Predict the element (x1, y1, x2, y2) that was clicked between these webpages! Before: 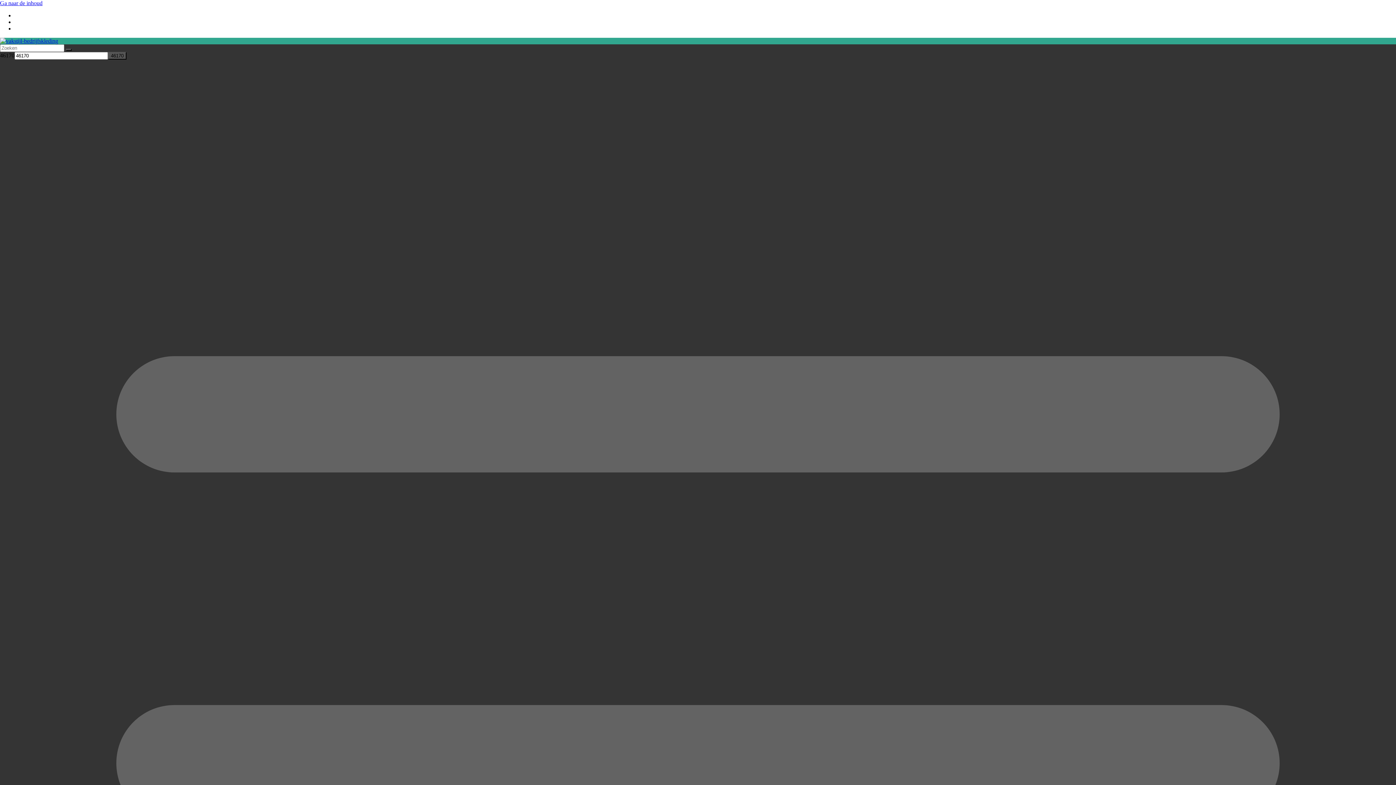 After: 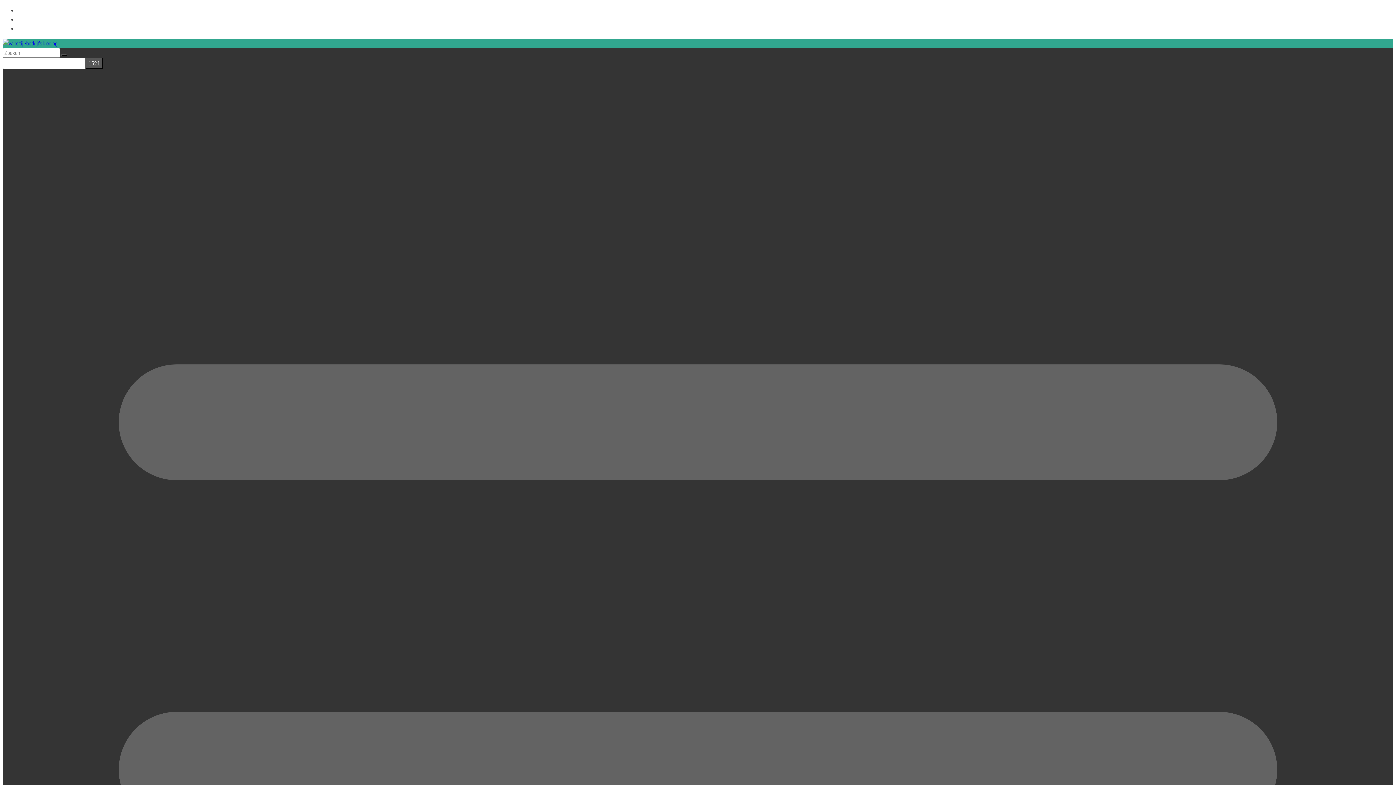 Action: bbox: (0, 37, 58, 44)